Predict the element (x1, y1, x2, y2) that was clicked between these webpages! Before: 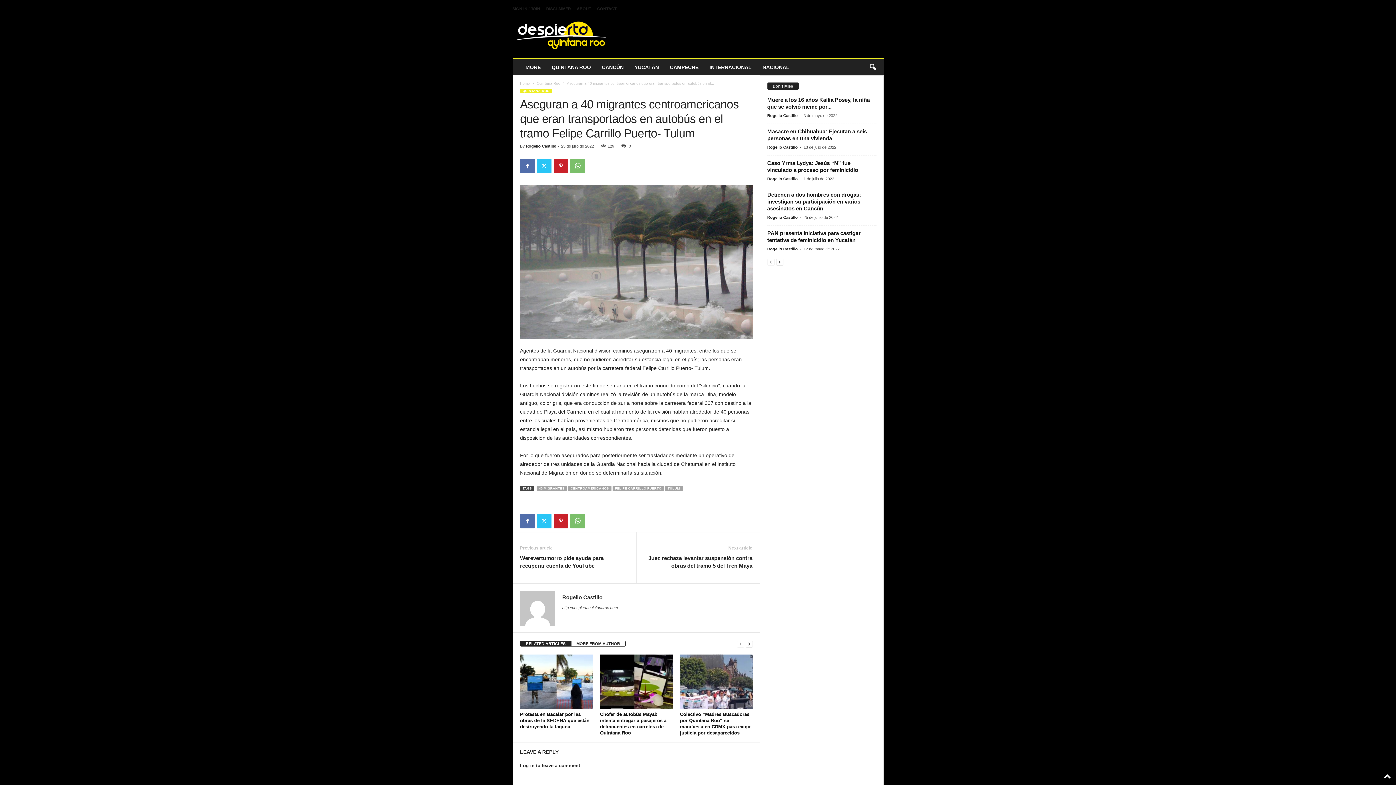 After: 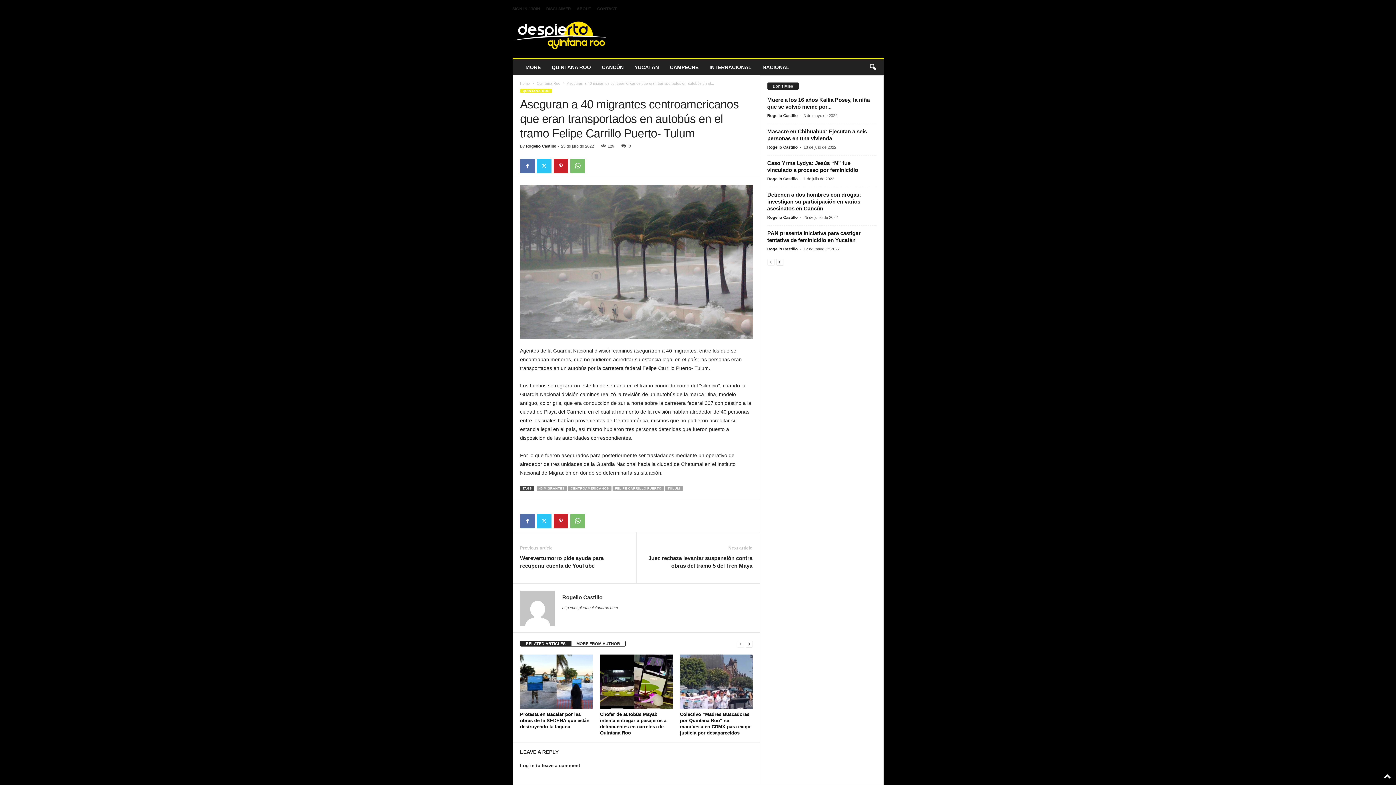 Action: bbox: (520, 641, 571, 646) label: RELATED ARTICLES